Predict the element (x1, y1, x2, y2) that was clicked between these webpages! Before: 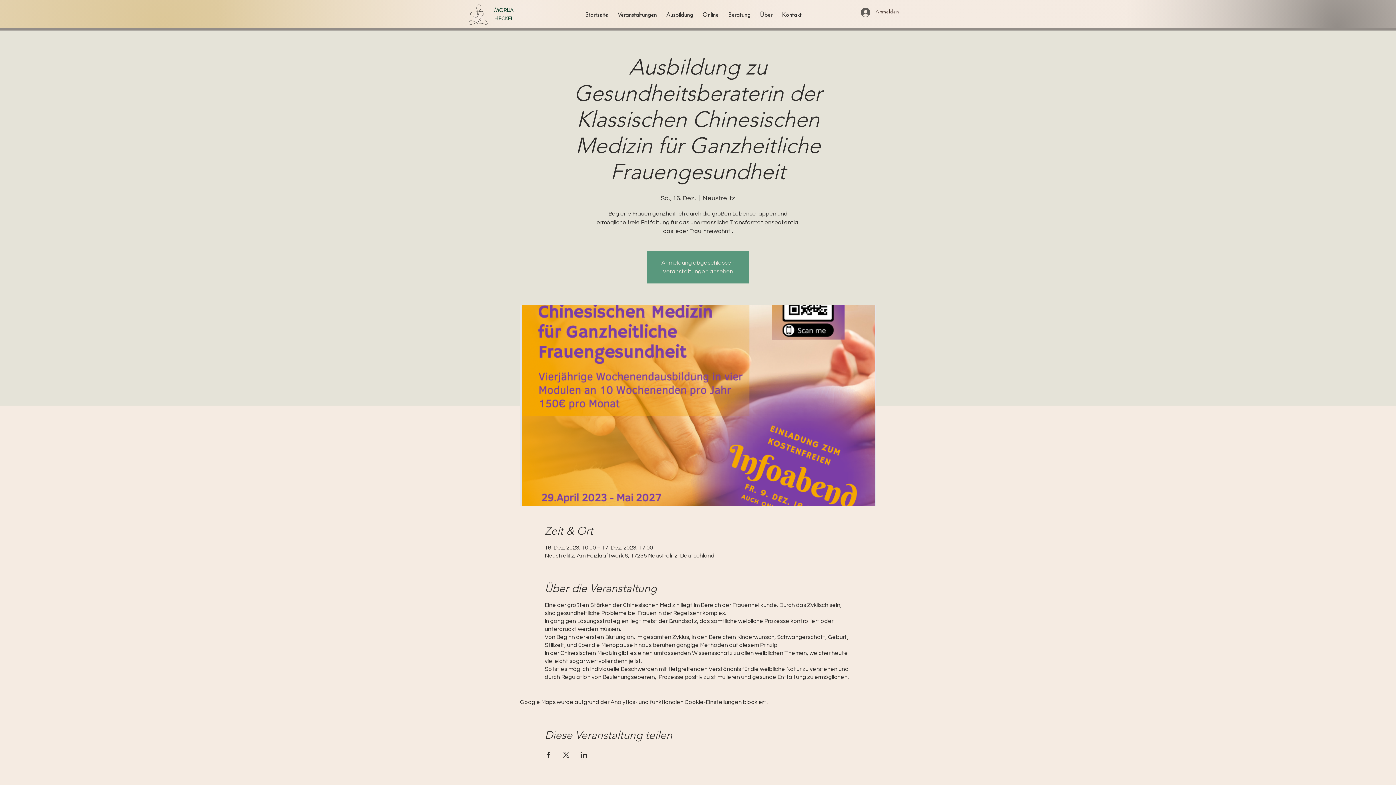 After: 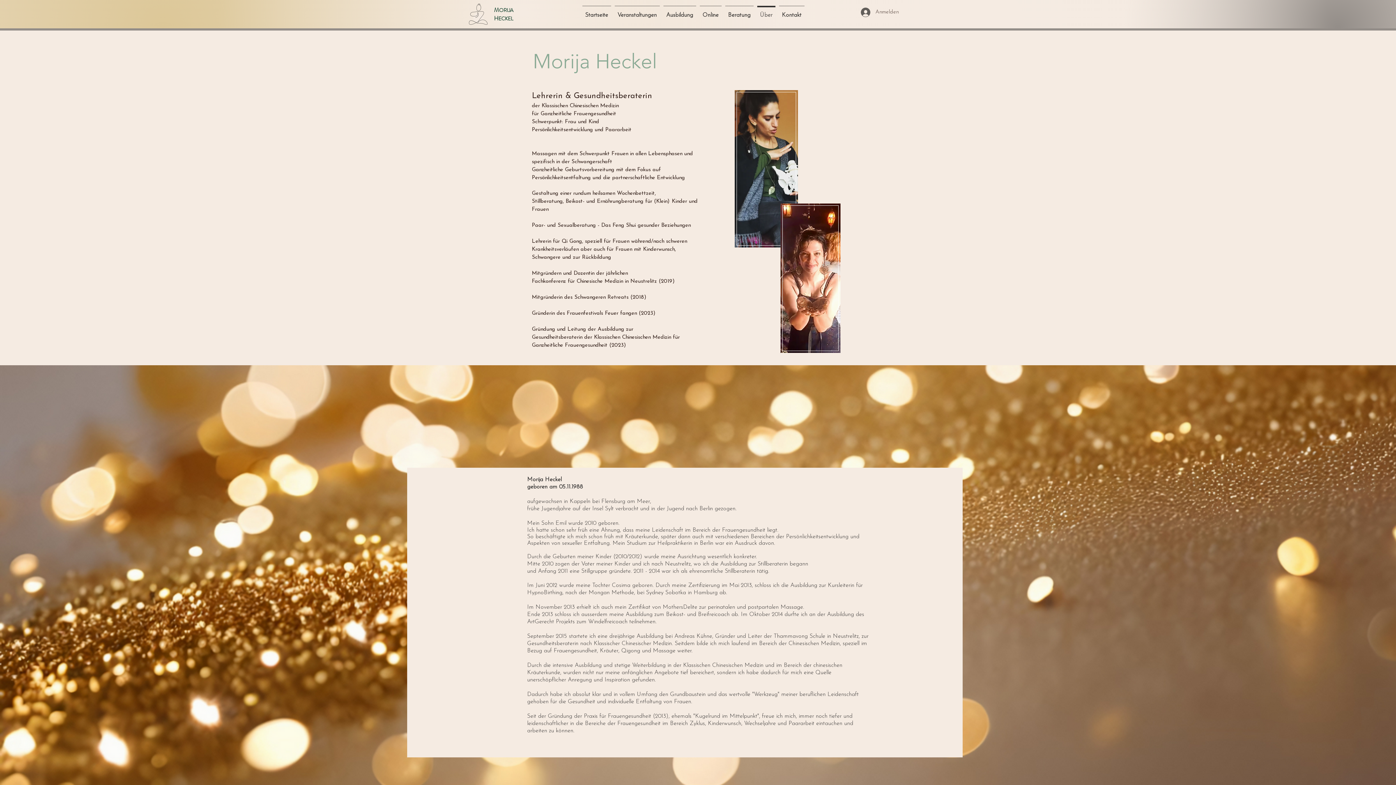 Action: bbox: (755, 5, 777, 18) label: Über